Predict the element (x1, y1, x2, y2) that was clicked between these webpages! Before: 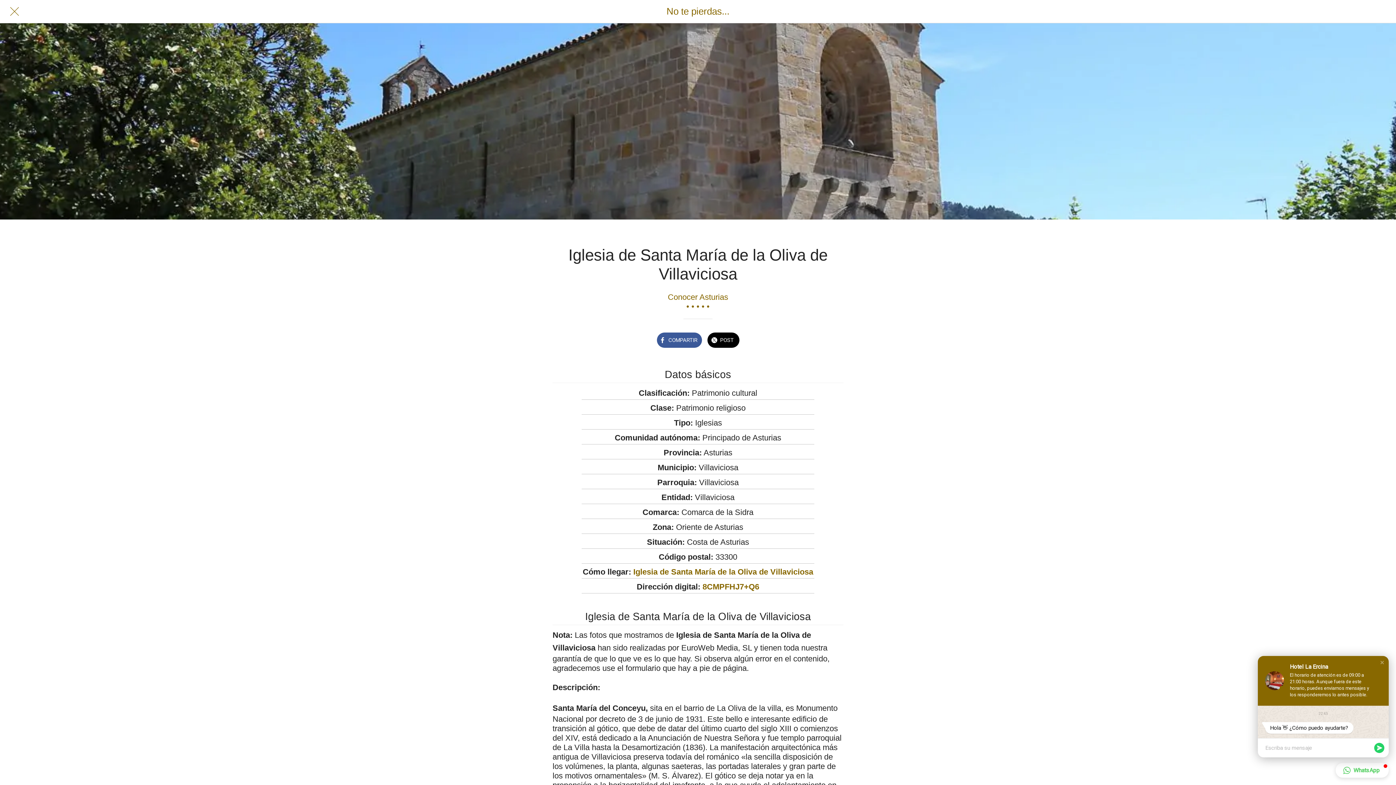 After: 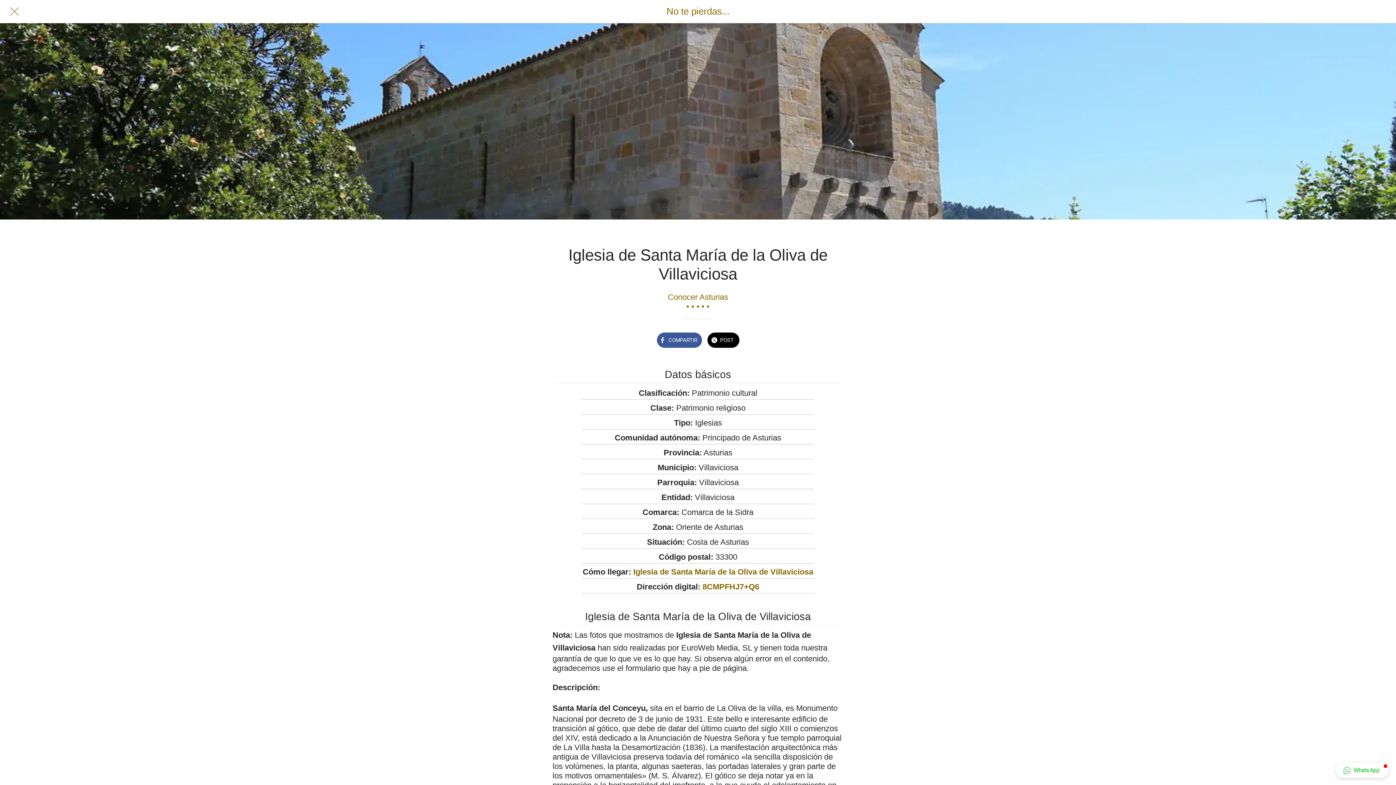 Action: bbox: (1378, 659, 1386, 666) label: Close chat window